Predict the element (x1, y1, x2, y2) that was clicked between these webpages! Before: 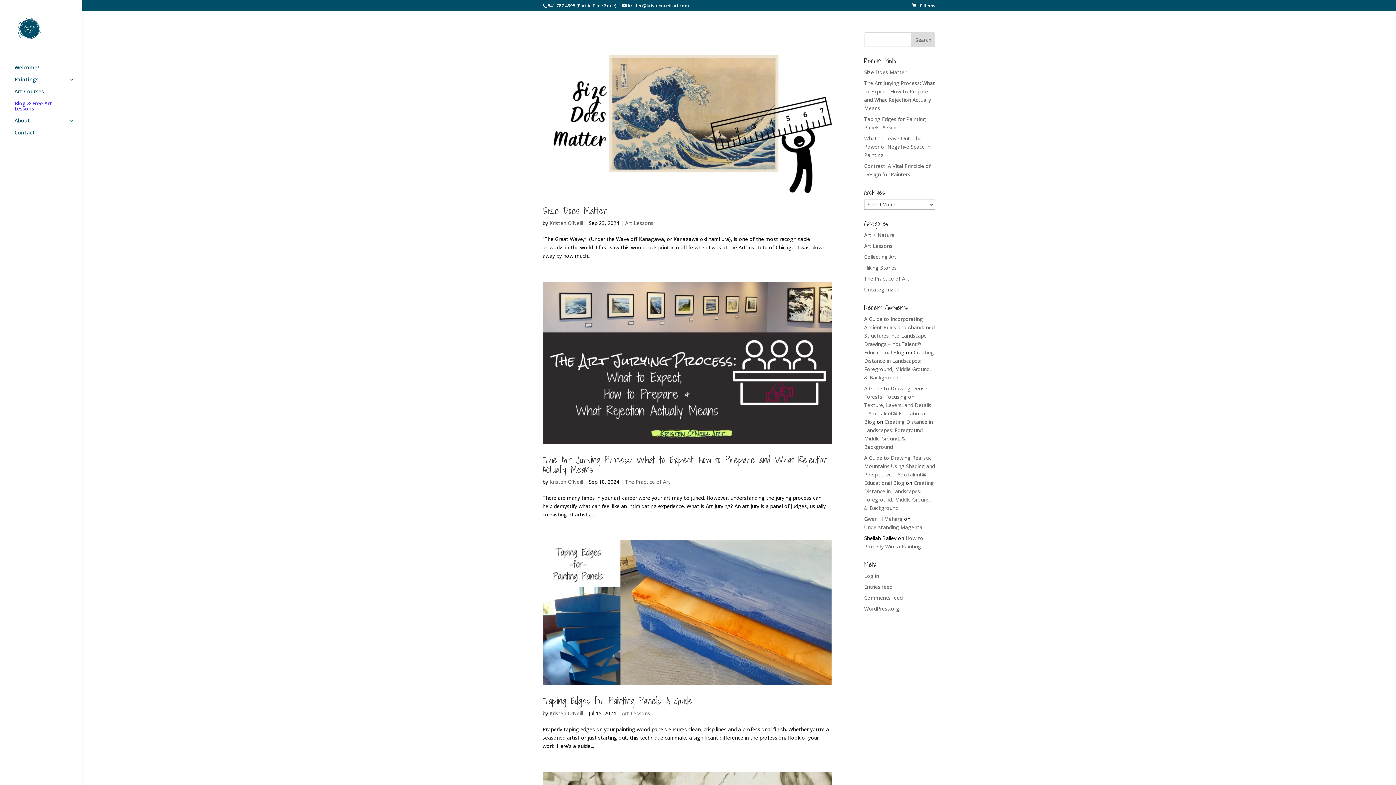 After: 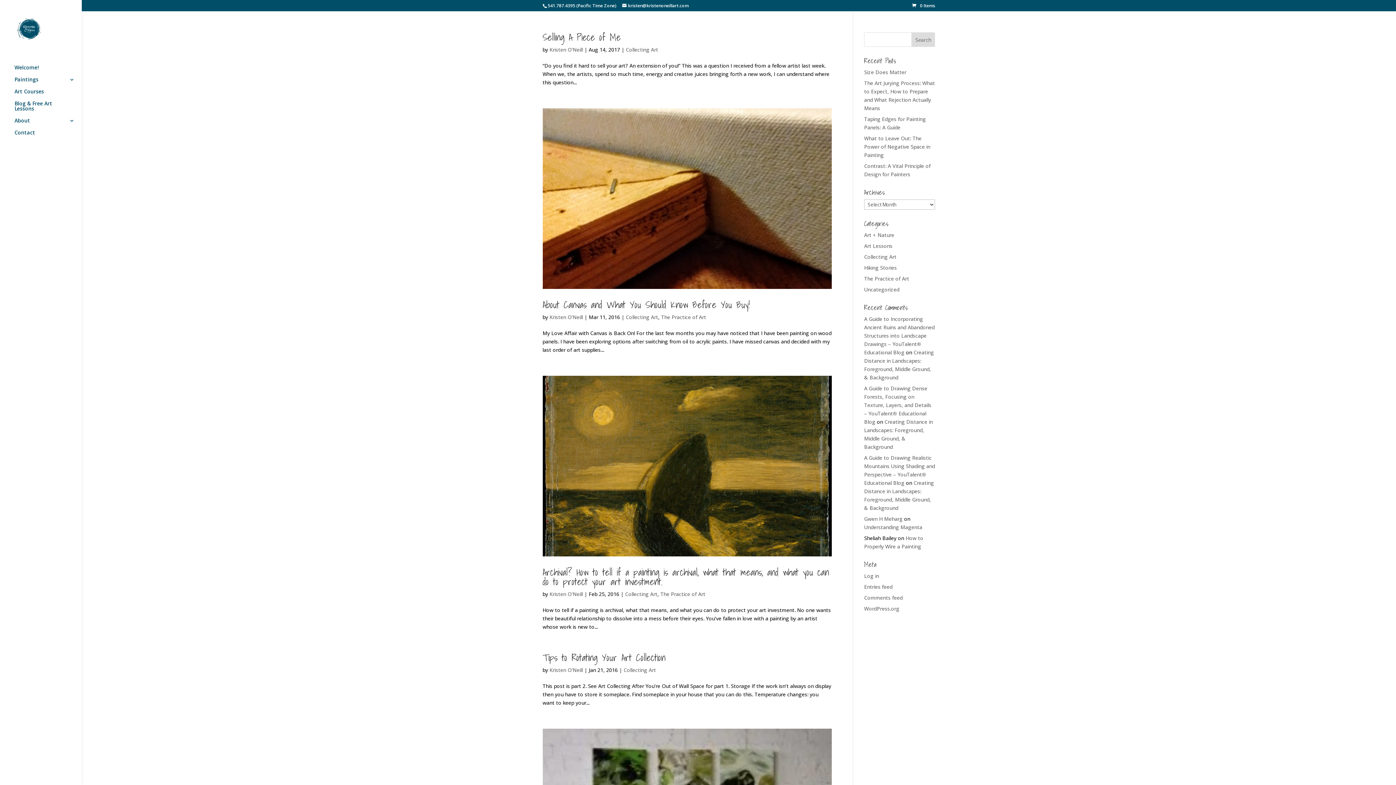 Action: bbox: (864, 253, 896, 260) label: Collecting Art